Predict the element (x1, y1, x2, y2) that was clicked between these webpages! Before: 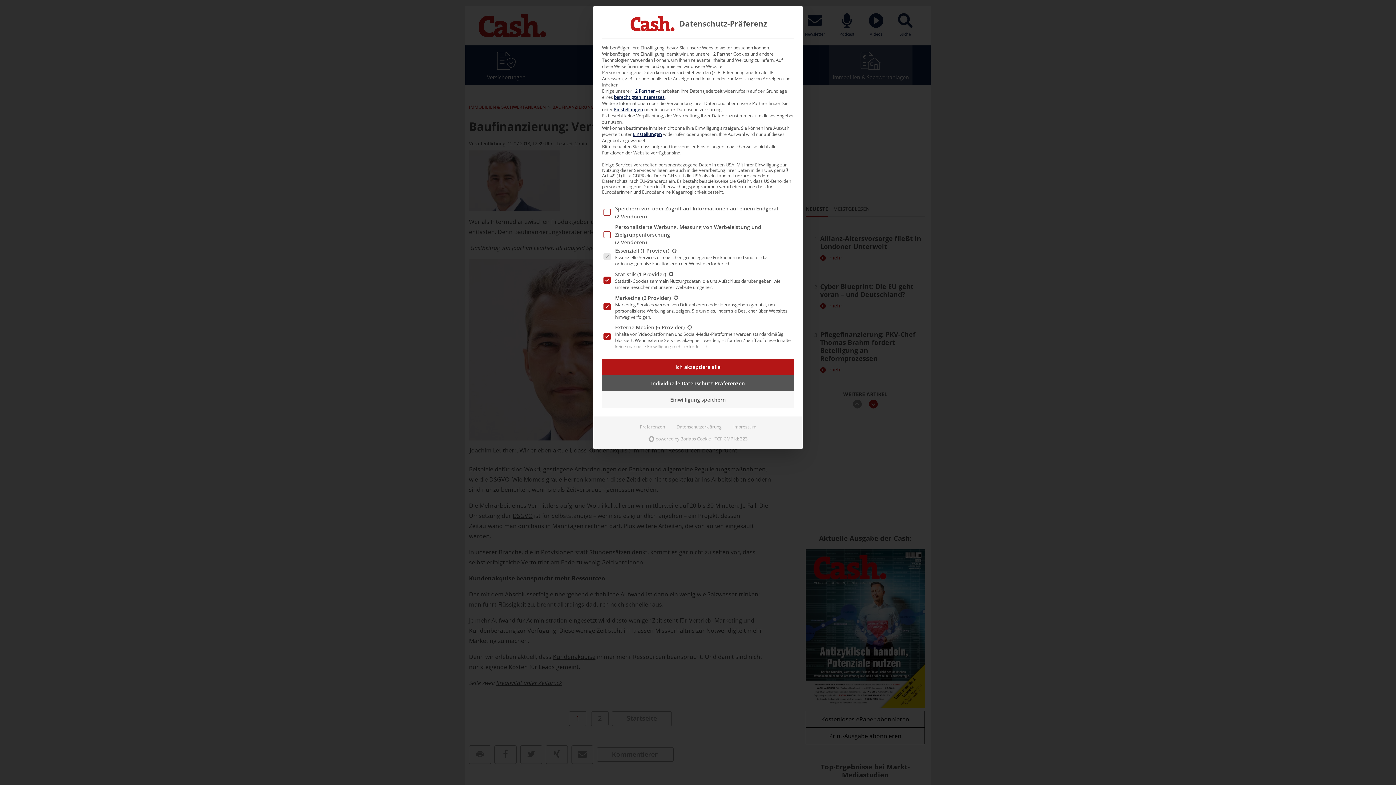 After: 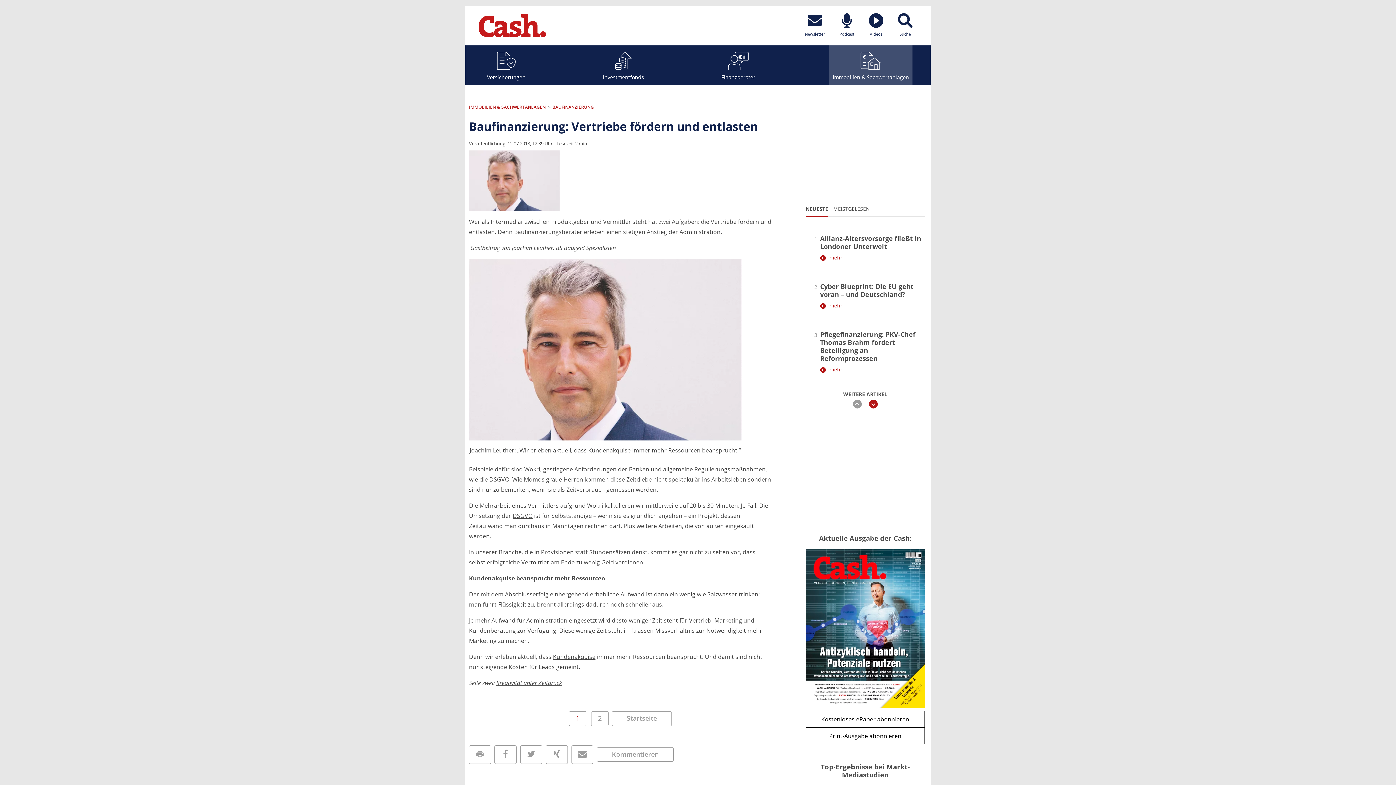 Action: bbox: (602, 391, 794, 408) label: Einwilligung speichern